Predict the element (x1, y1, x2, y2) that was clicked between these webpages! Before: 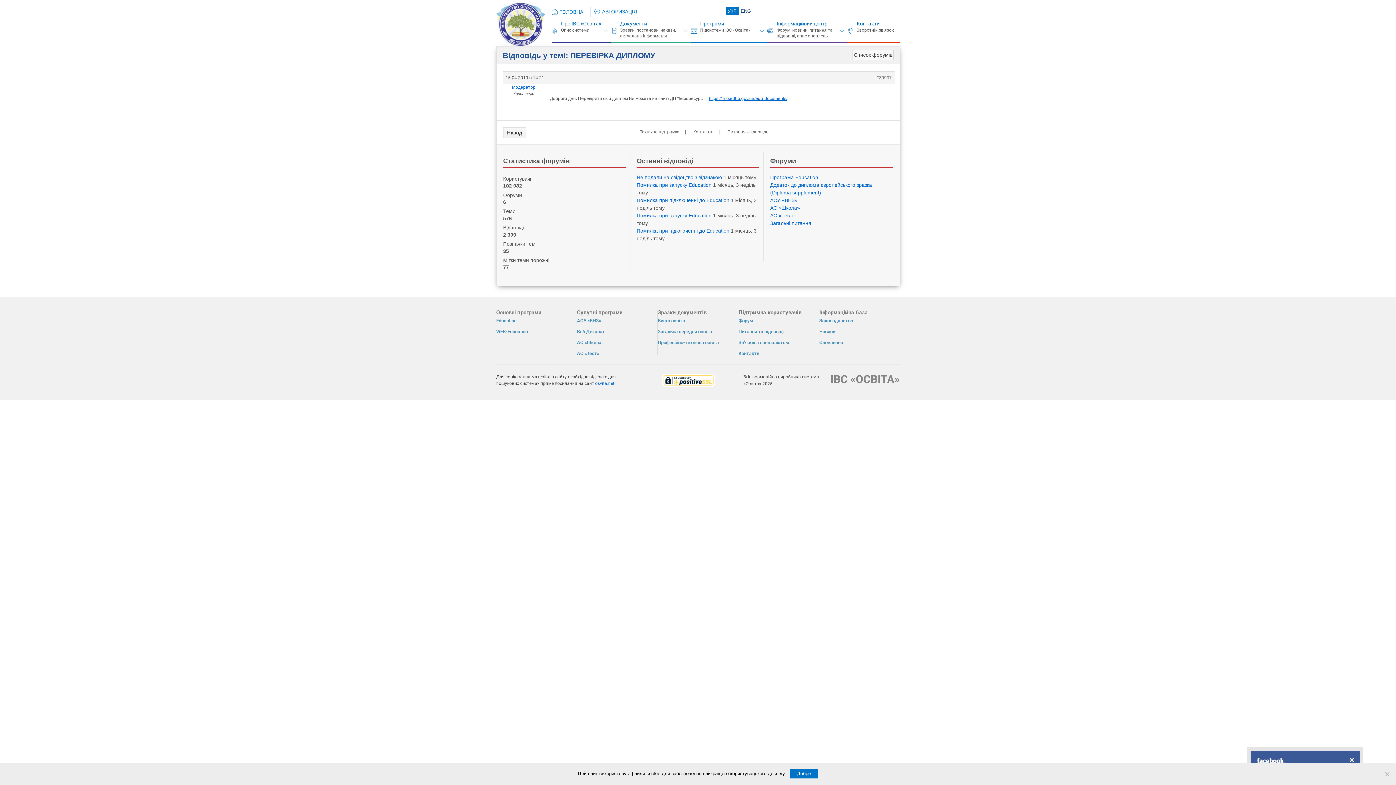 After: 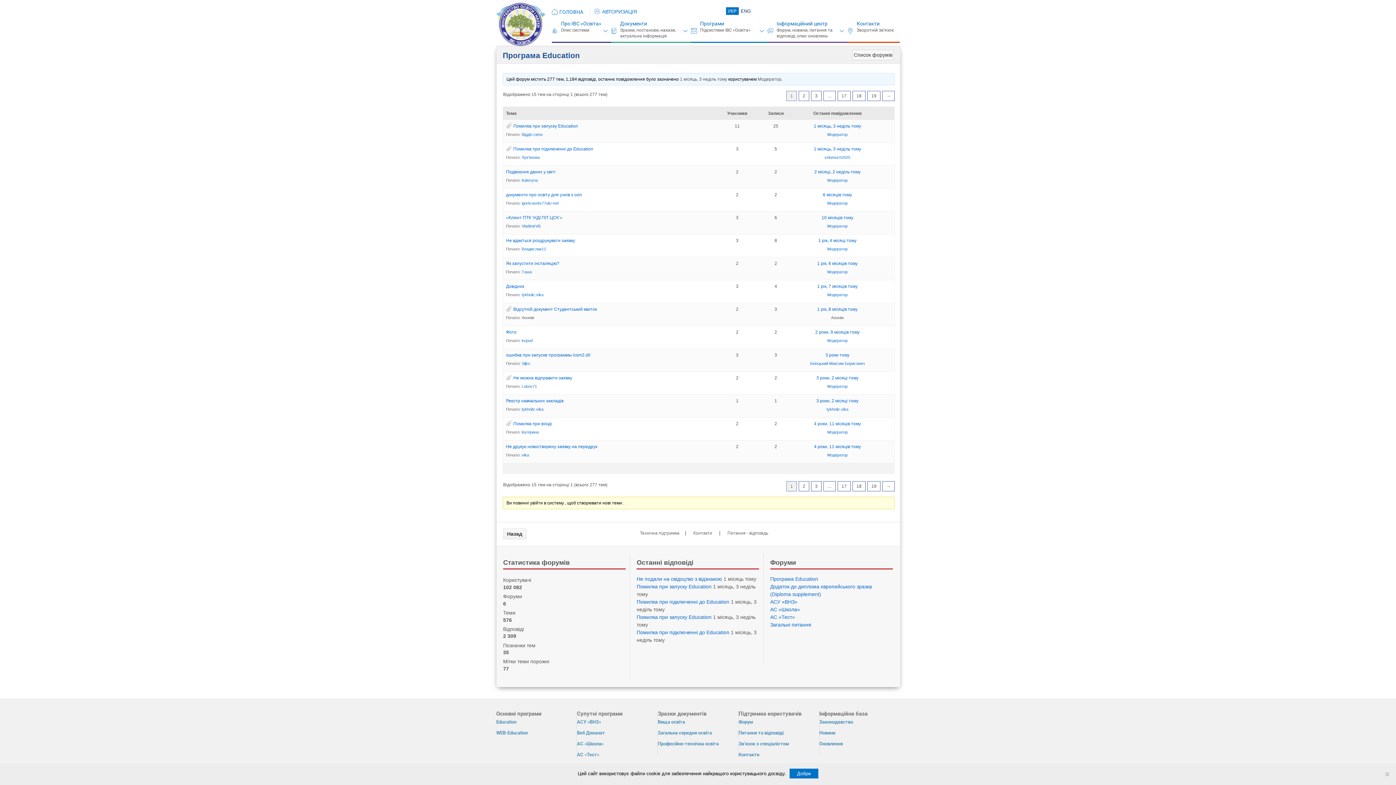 Action: label: Програма Eduсation bbox: (770, 174, 818, 180)